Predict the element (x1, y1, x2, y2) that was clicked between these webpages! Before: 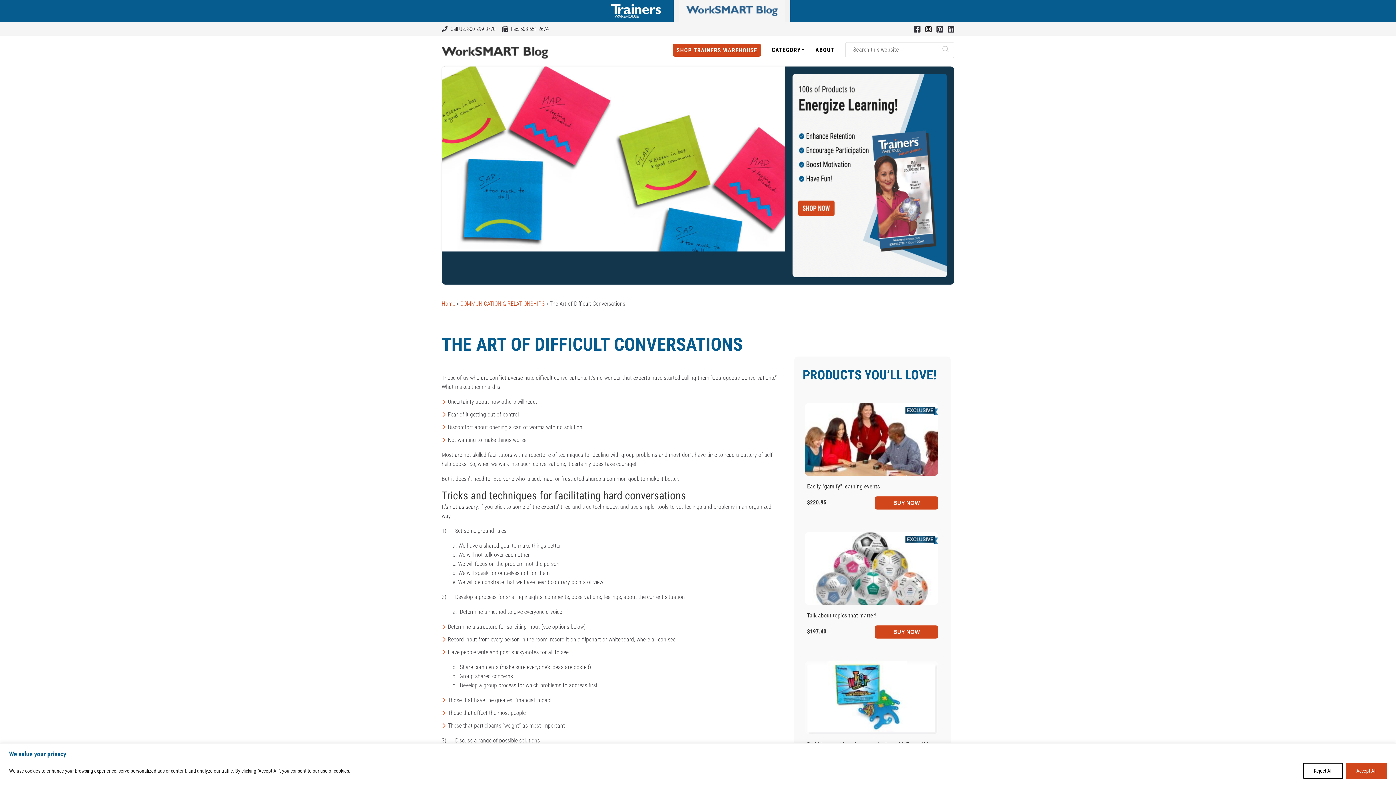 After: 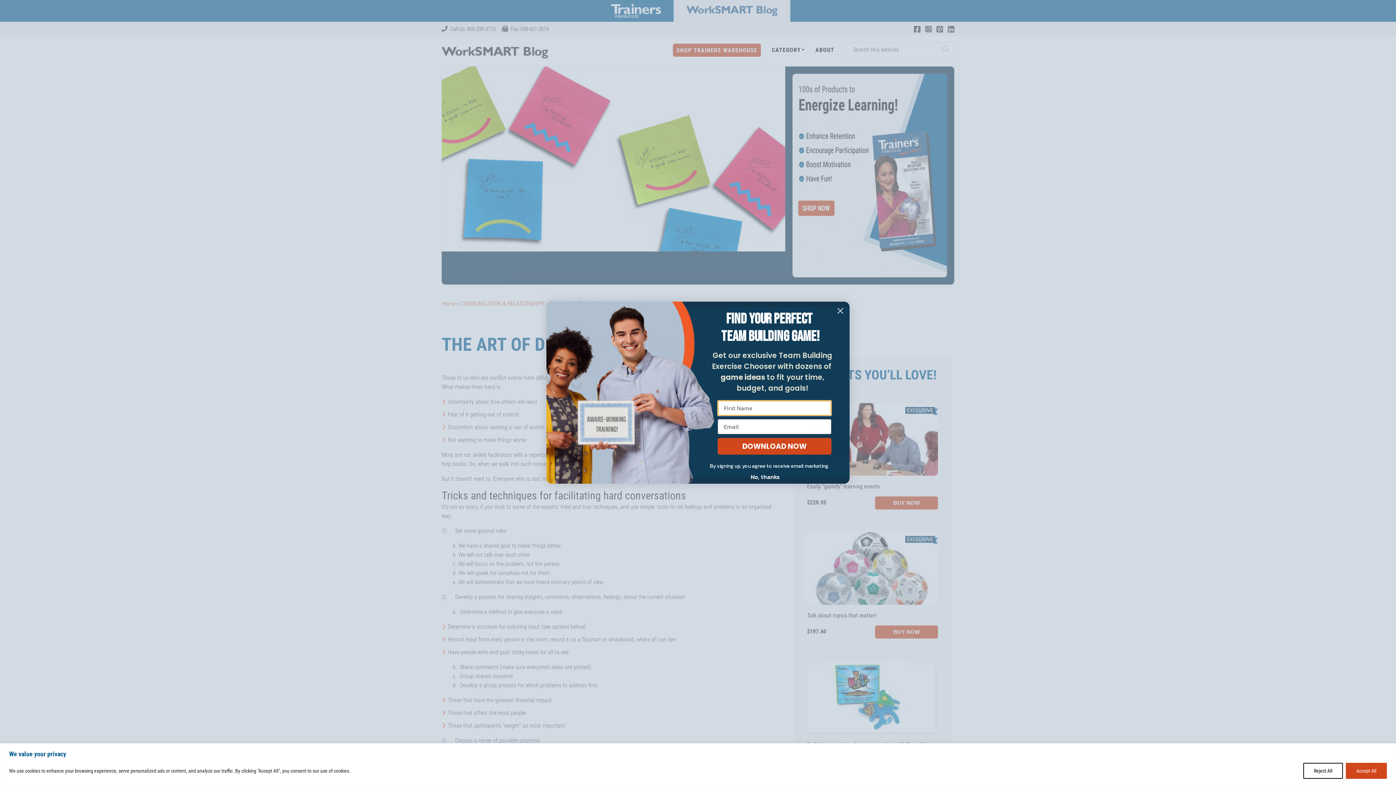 Action: bbox: (768, 43, 804, 57) label: CATEGORY